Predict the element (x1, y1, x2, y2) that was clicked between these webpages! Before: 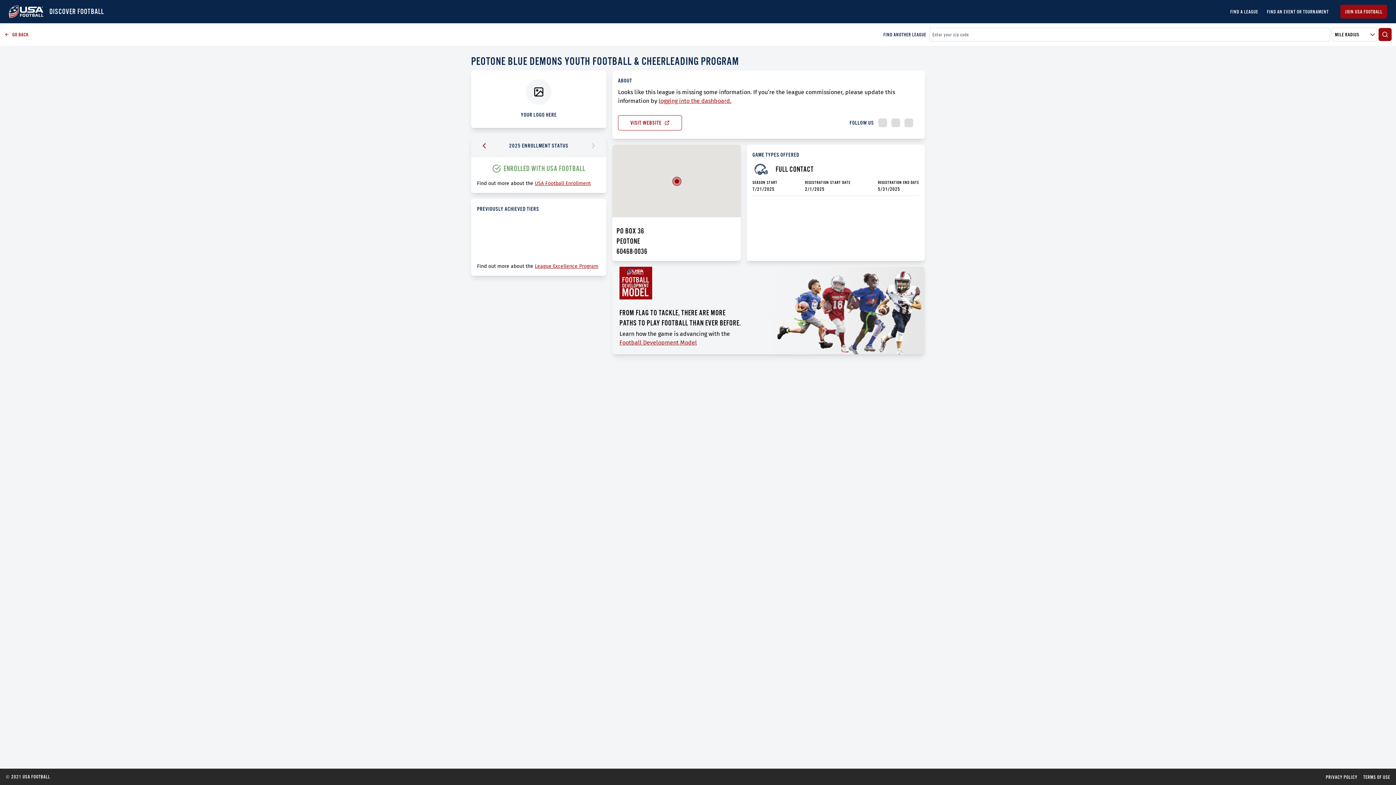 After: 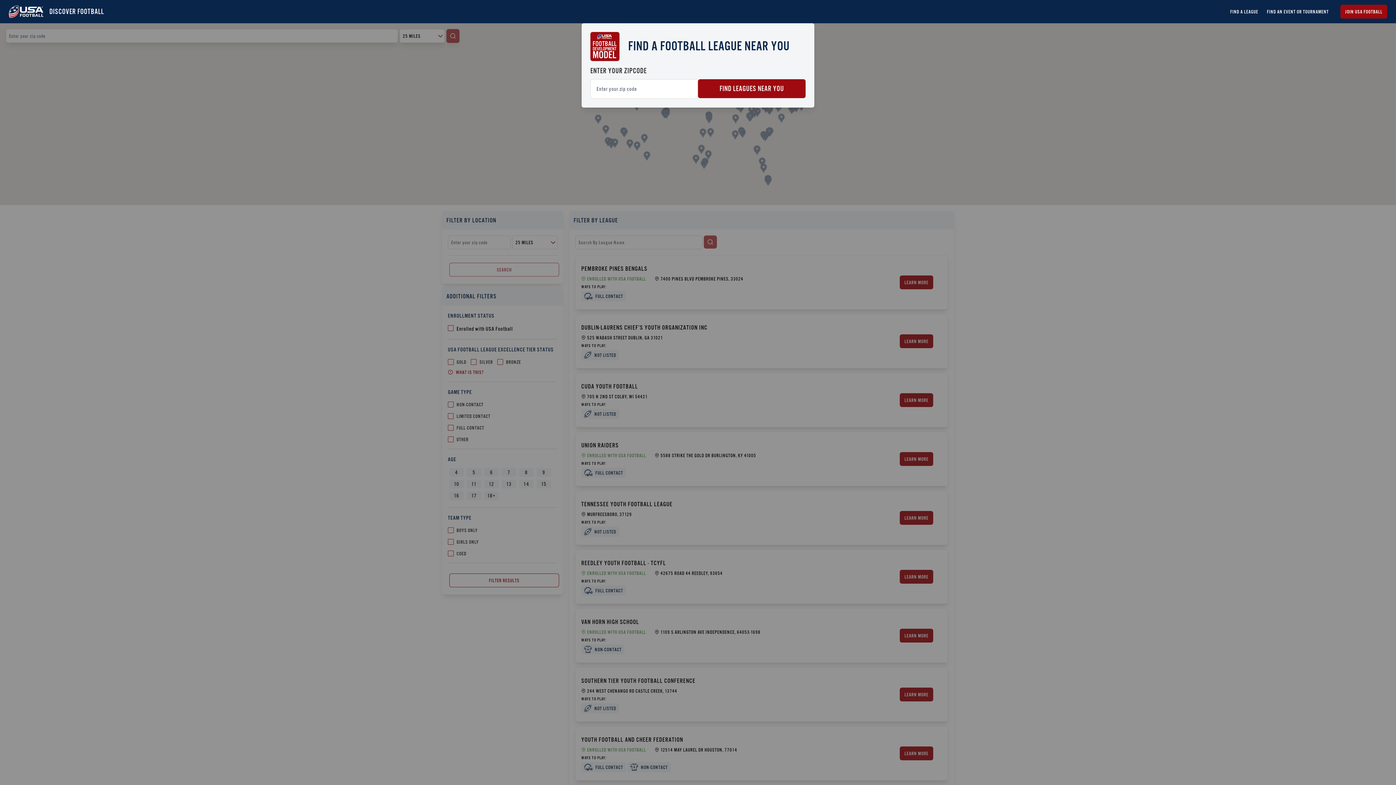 Action: bbox: (1378, 28, 1392, 41)